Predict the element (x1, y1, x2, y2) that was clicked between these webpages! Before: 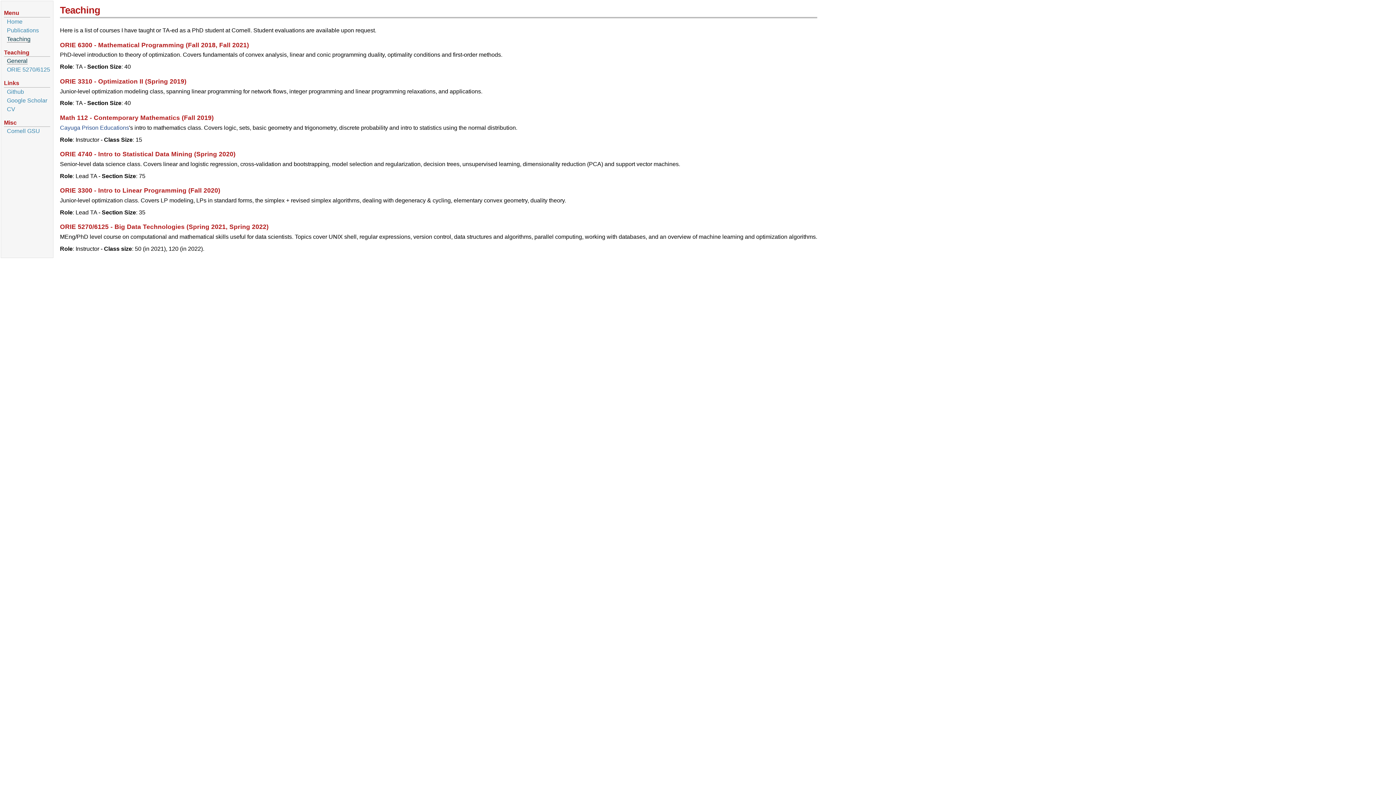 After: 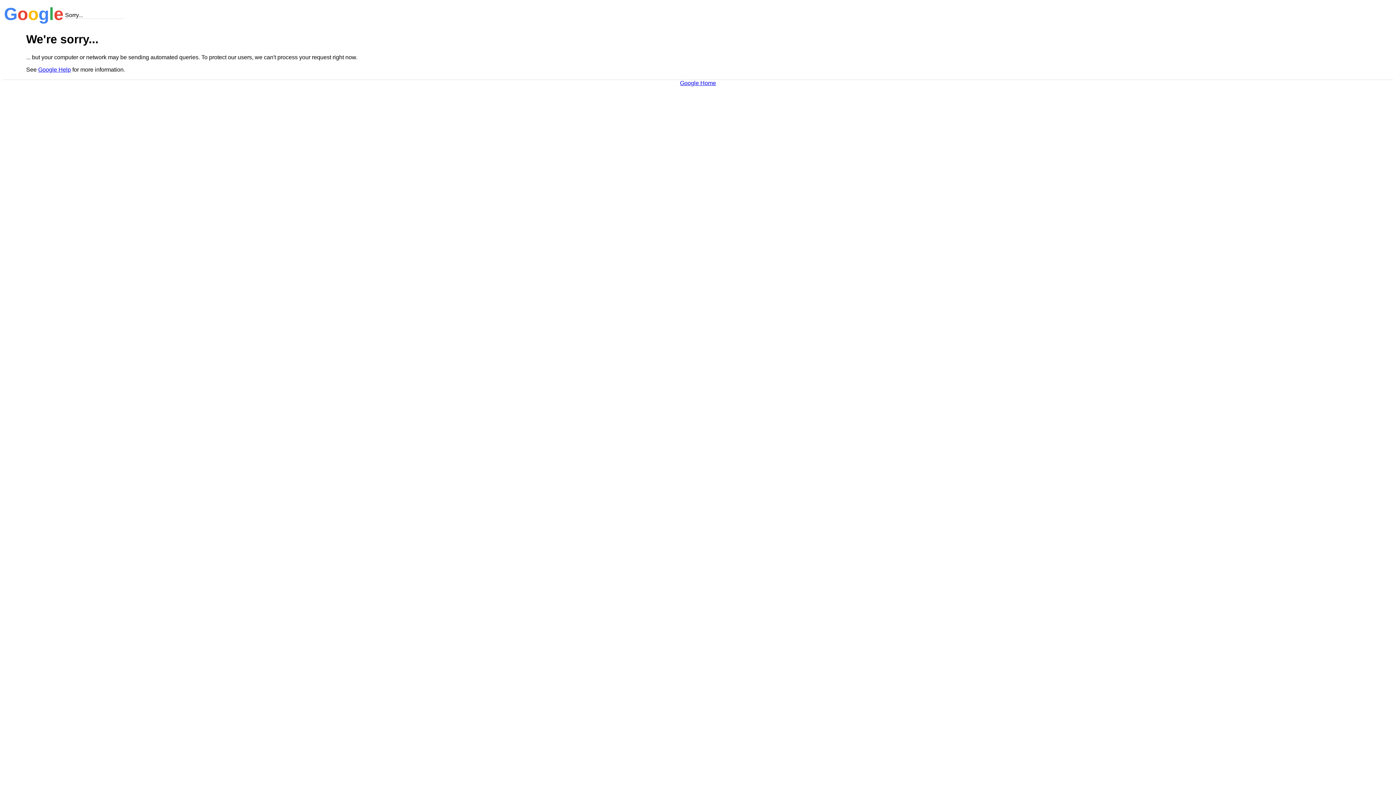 Action: label: Google Scholar bbox: (6, 97, 47, 103)